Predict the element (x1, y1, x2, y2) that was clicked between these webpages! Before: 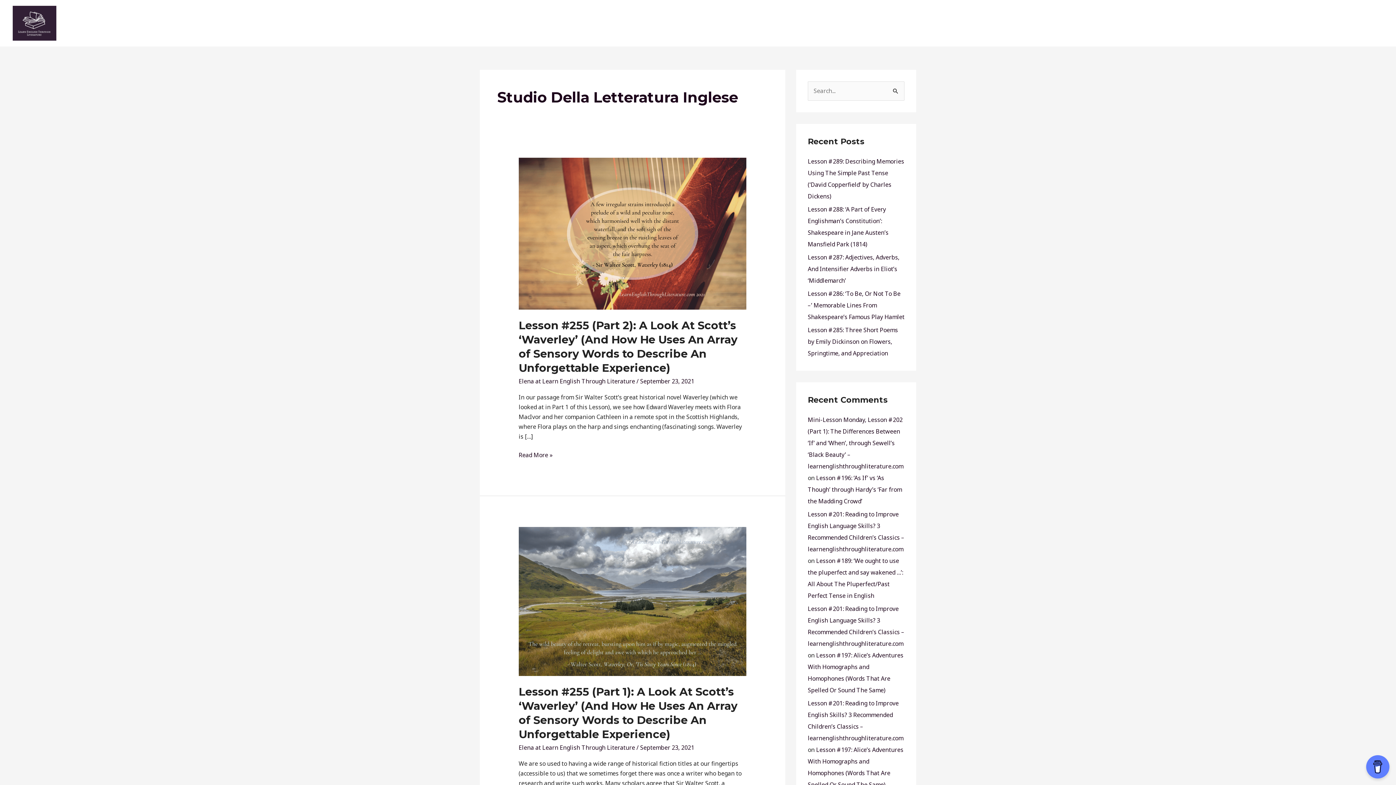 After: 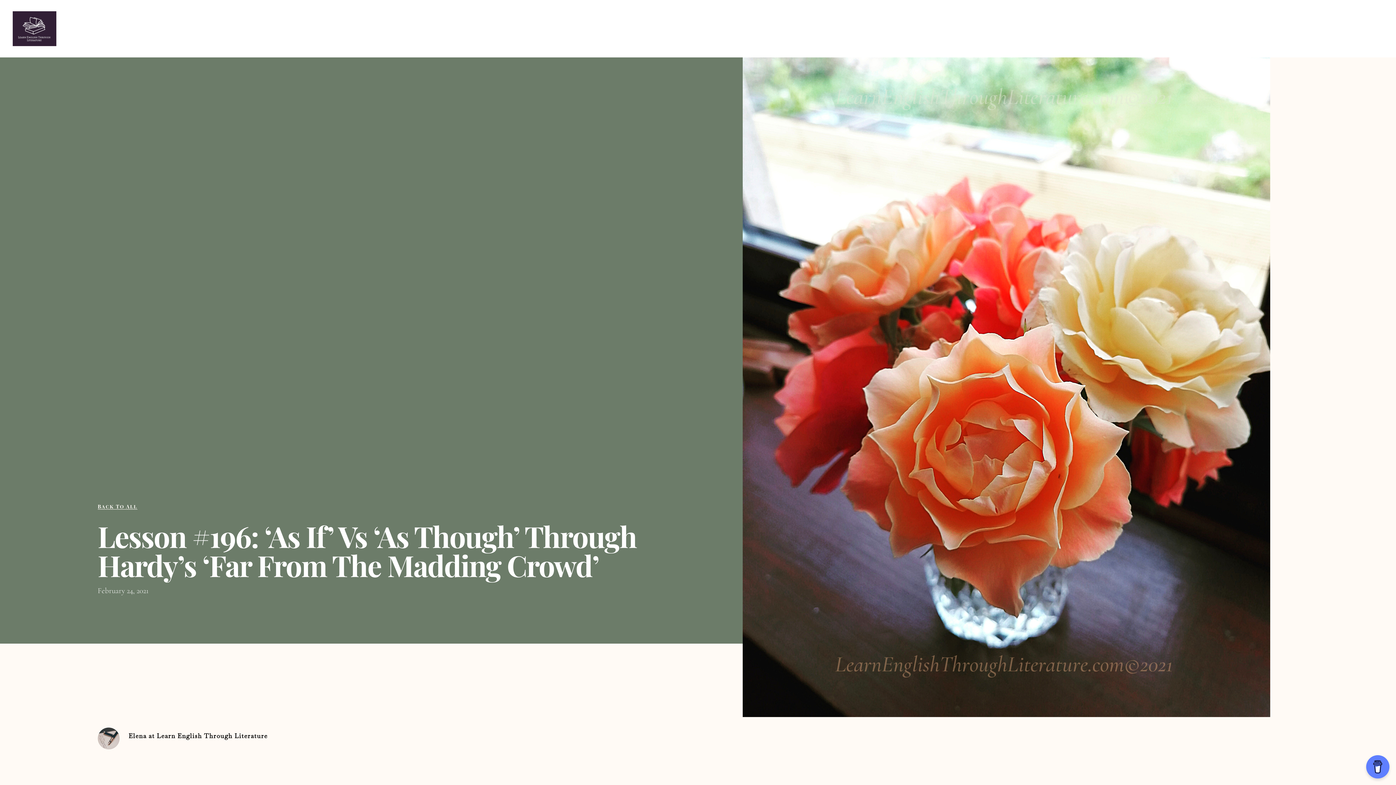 Action: label: Lesson #196: ‘As If’ vs ‘As Though’ through Hardy’s ‘Far from the Madding Crowd’ bbox: (808, 474, 902, 505)